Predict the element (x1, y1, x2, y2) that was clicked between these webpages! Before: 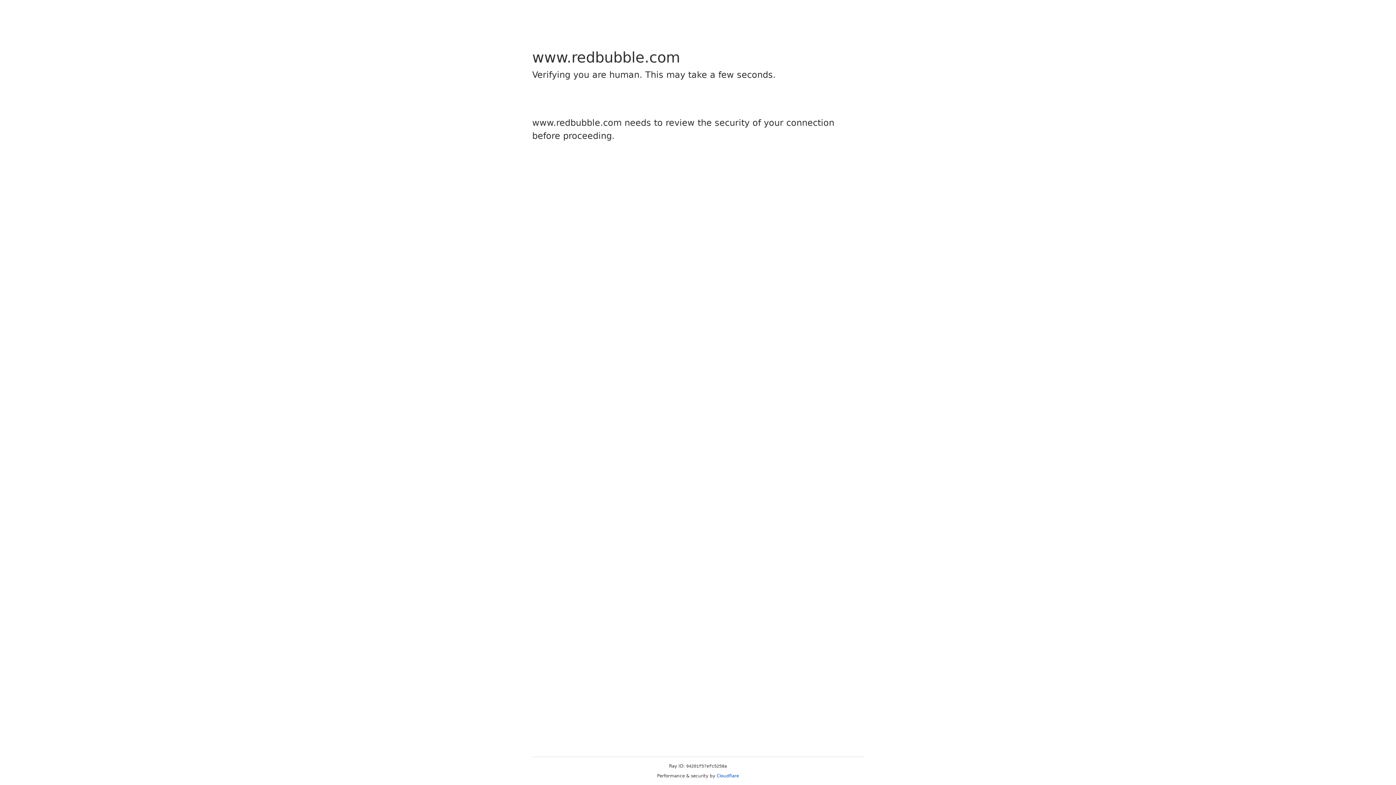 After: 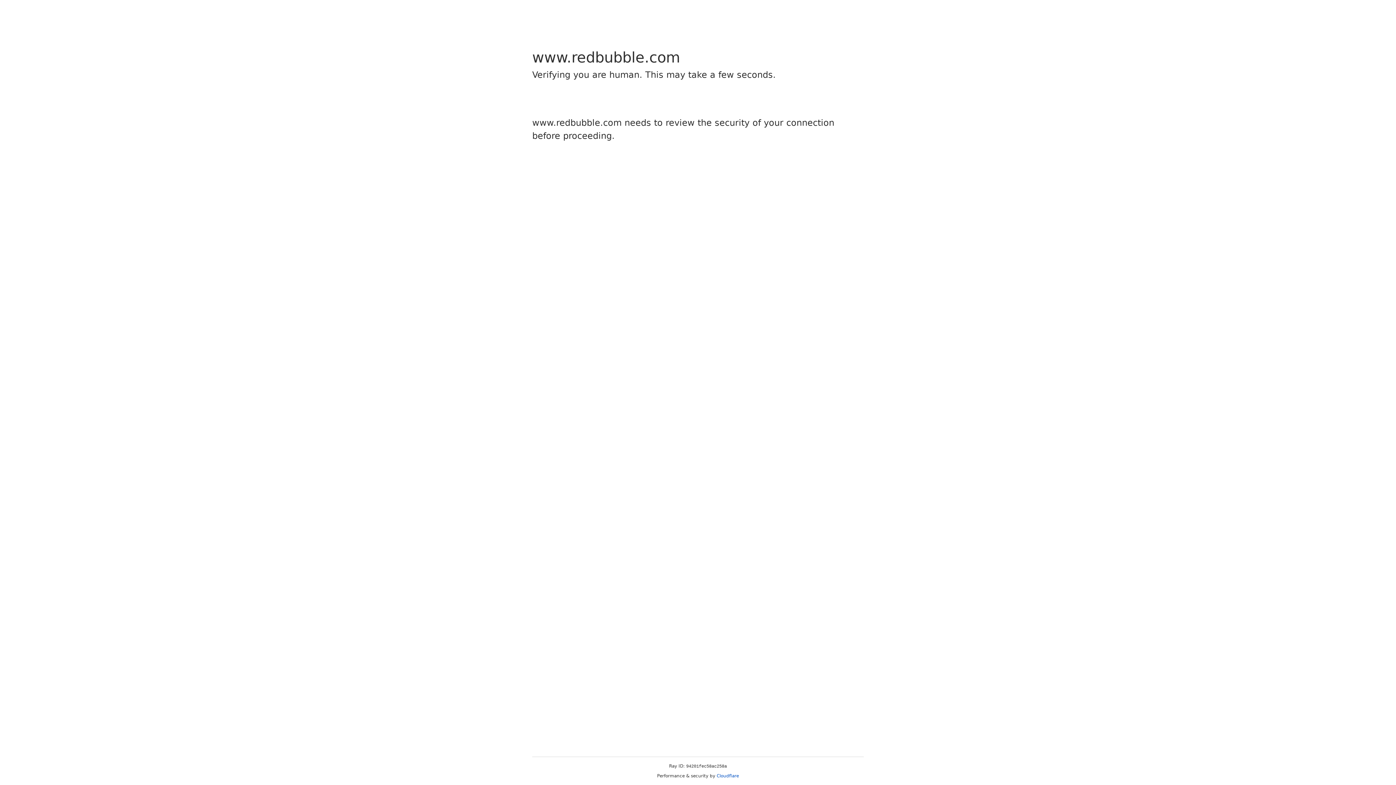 Action: bbox: (716, 773, 739, 778) label: Cloudflare